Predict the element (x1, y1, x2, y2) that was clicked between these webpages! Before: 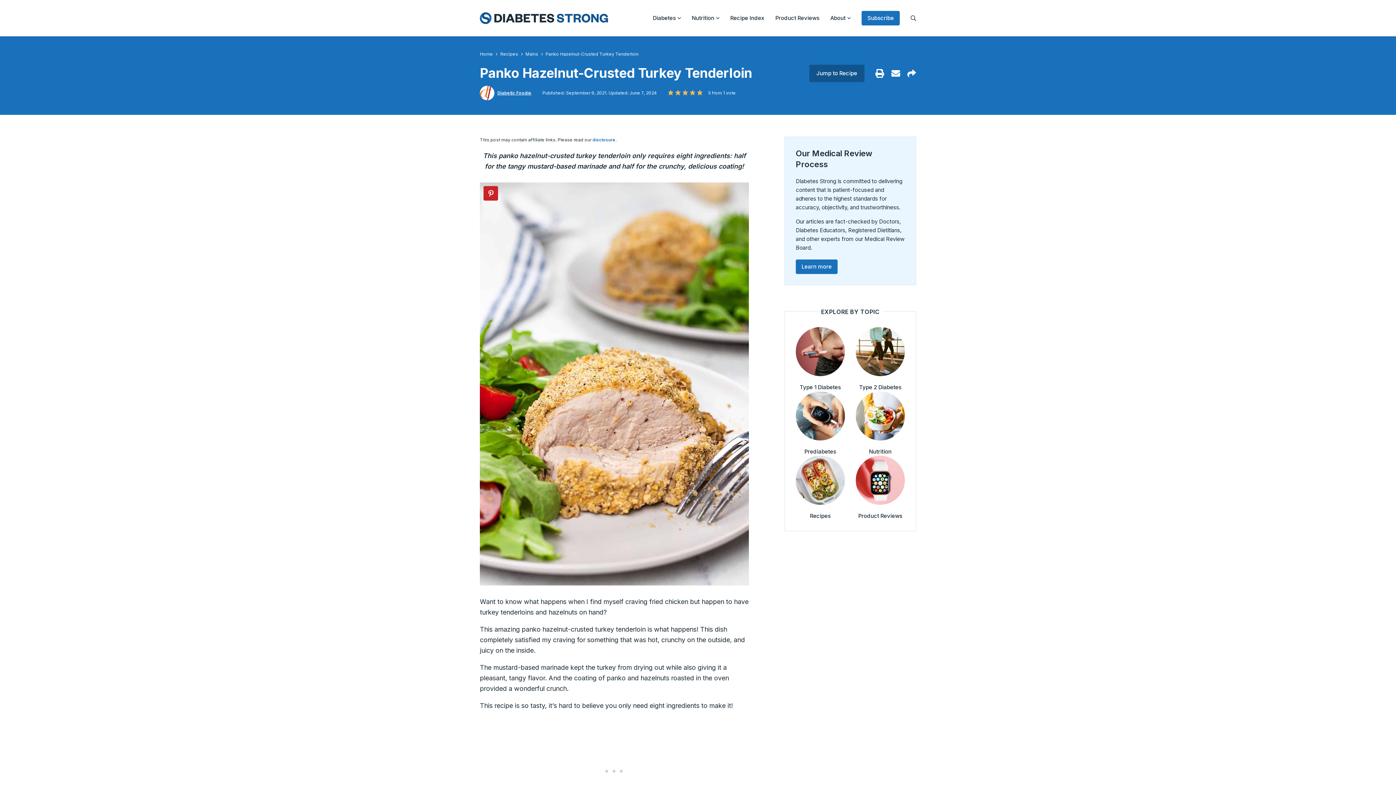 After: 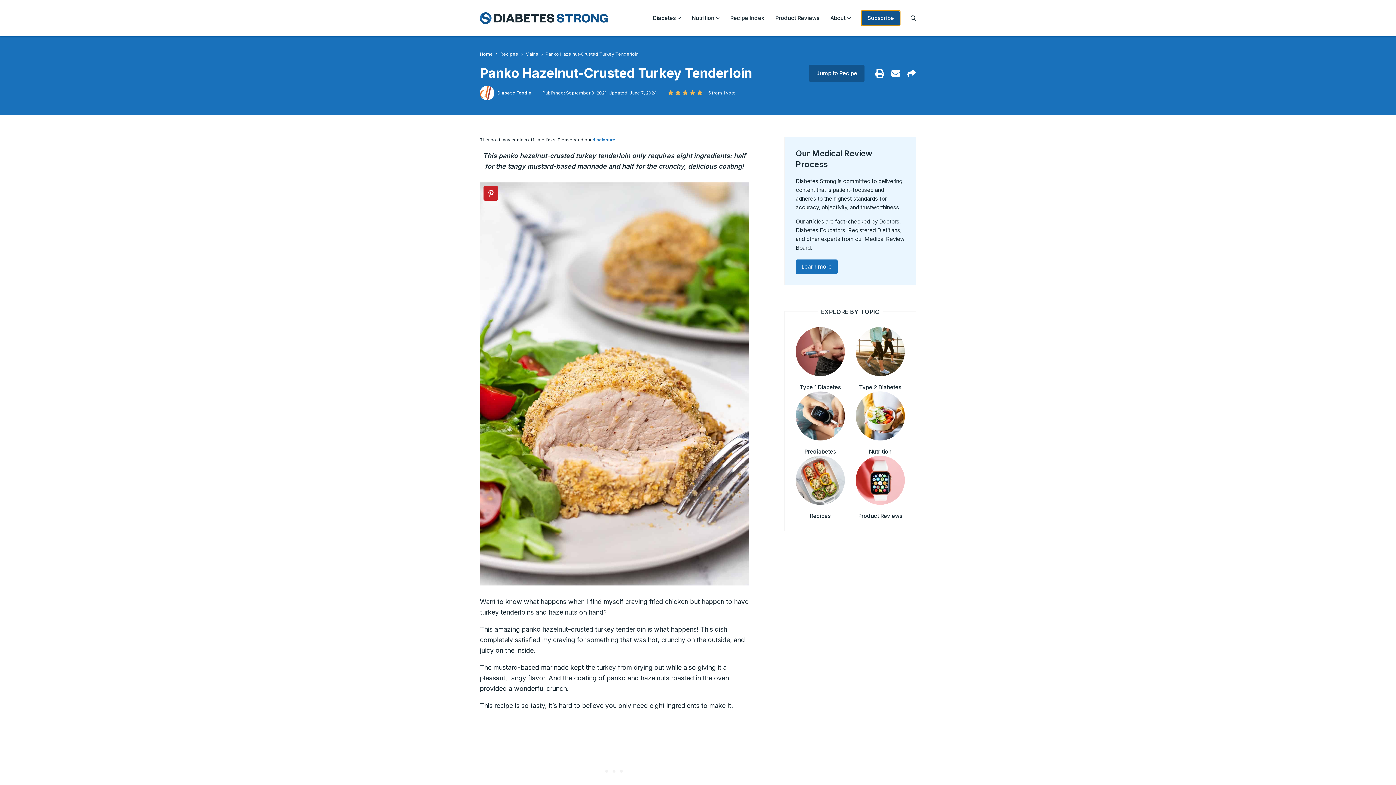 Action: label: Subscribe bbox: (861, 10, 900, 25)